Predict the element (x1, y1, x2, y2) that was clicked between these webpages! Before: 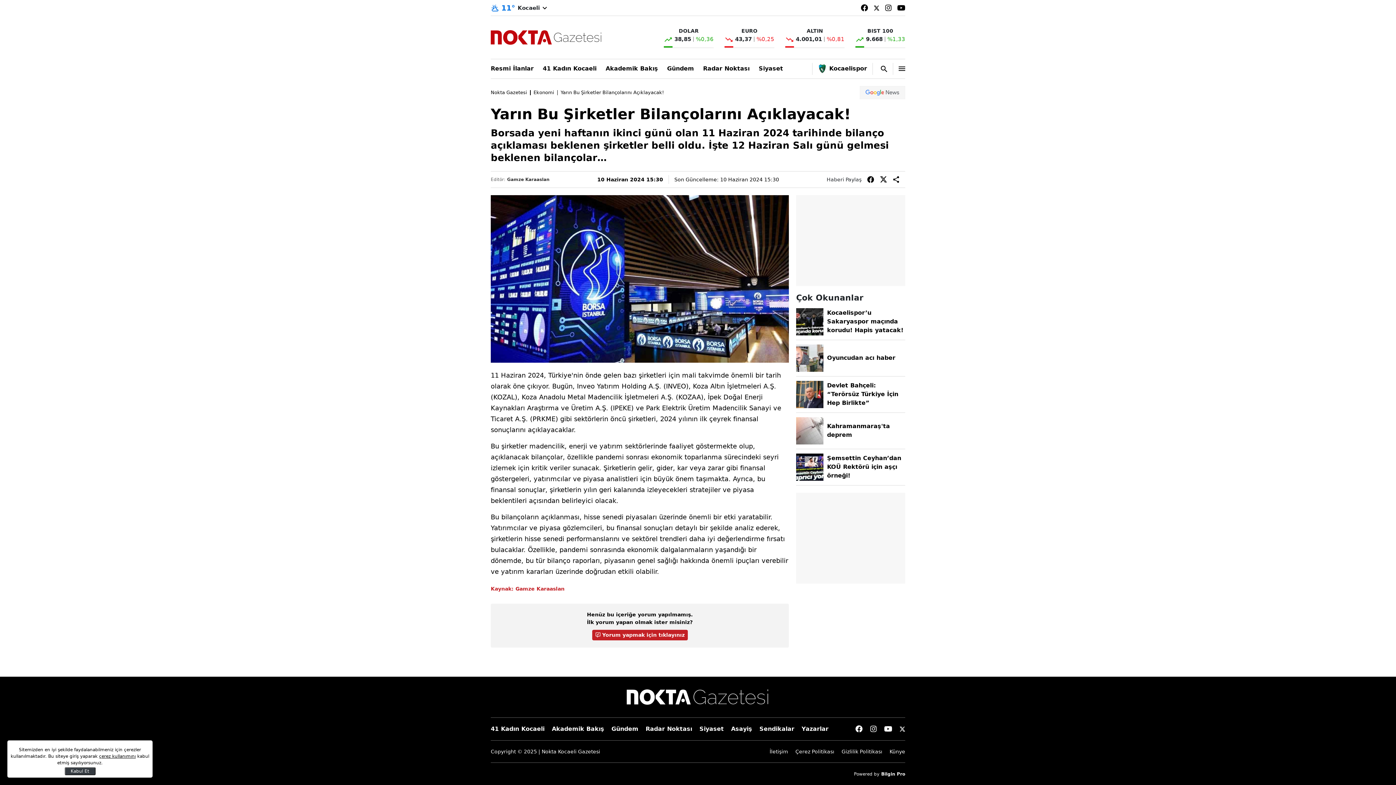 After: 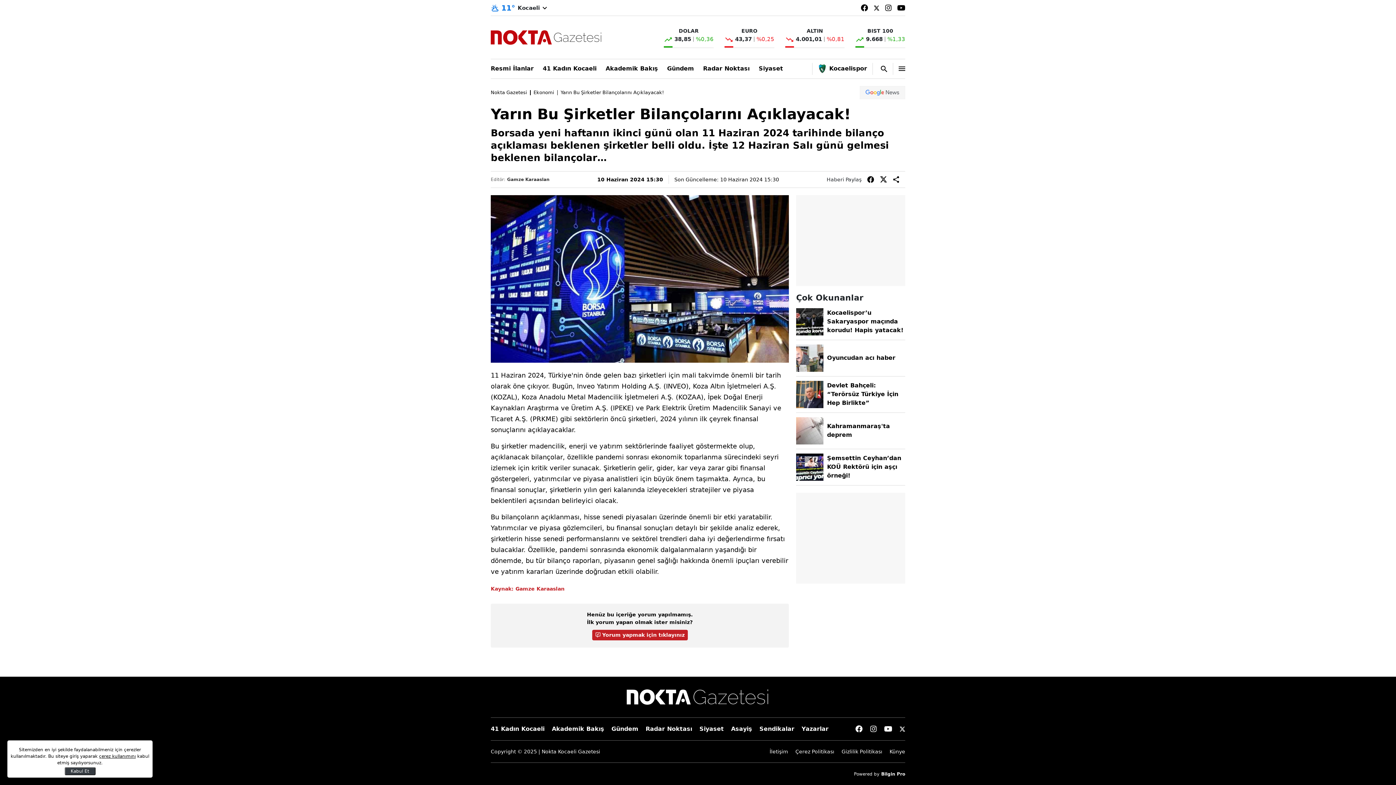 Action: bbox: (885, 4, 892, 11)